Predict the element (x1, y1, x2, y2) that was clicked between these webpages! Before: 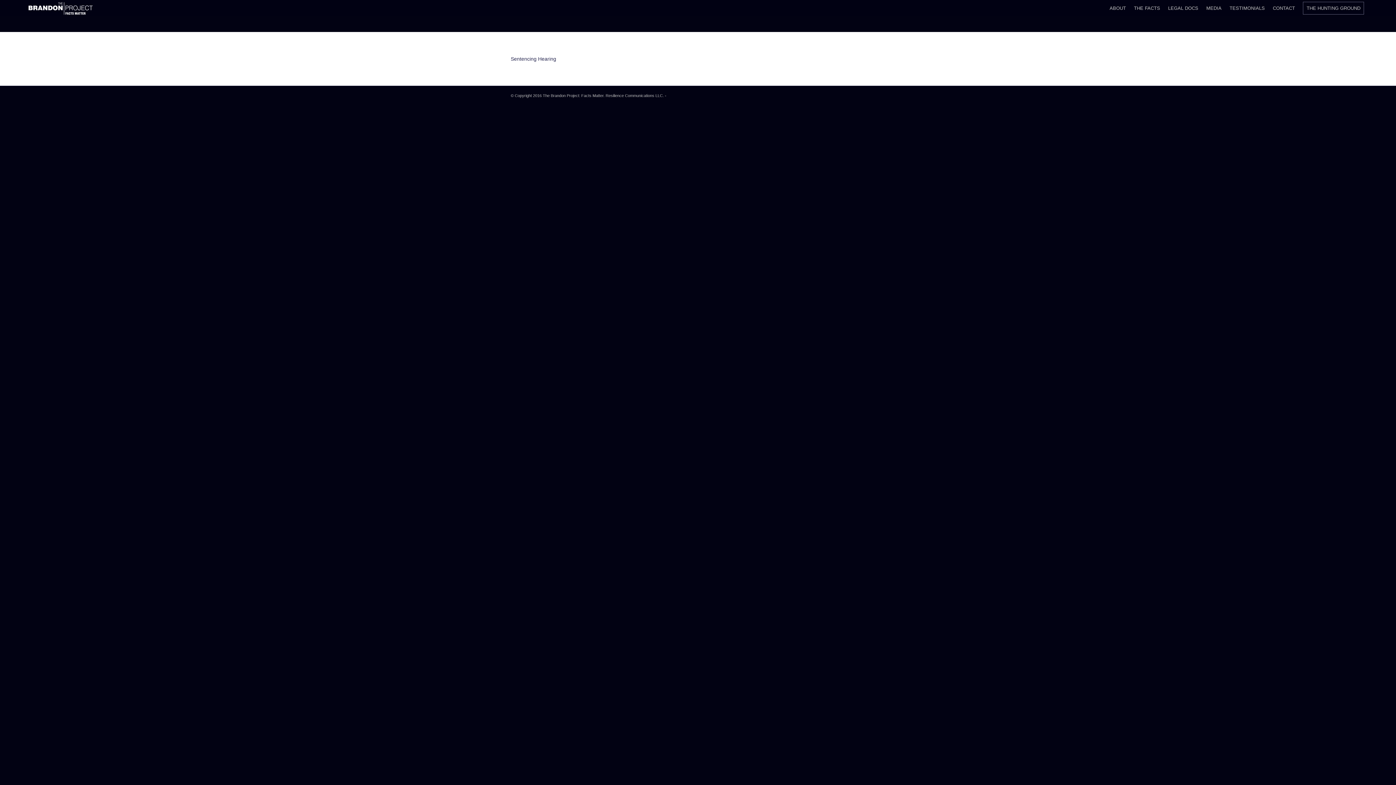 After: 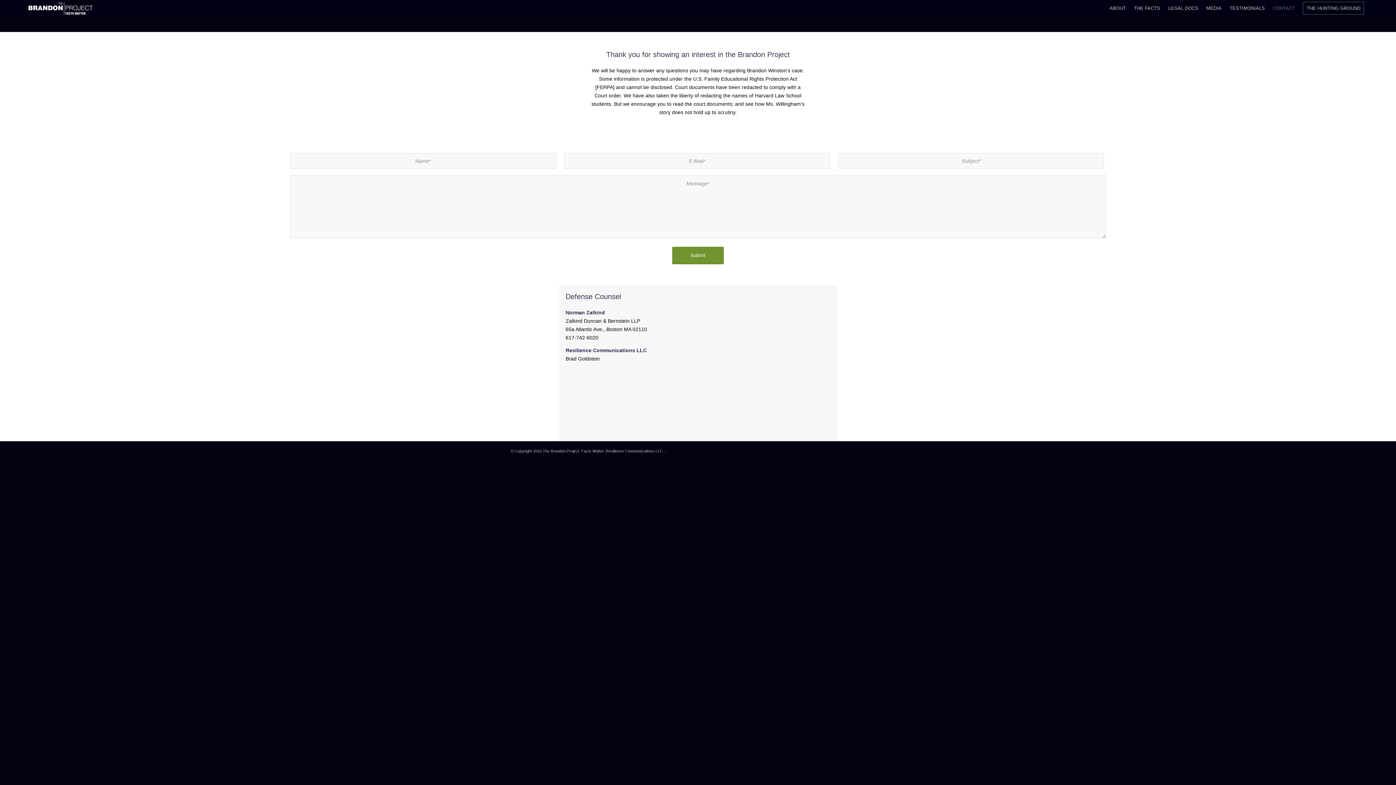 Action: label: CONTACT bbox: (1269, 0, 1299, 16)